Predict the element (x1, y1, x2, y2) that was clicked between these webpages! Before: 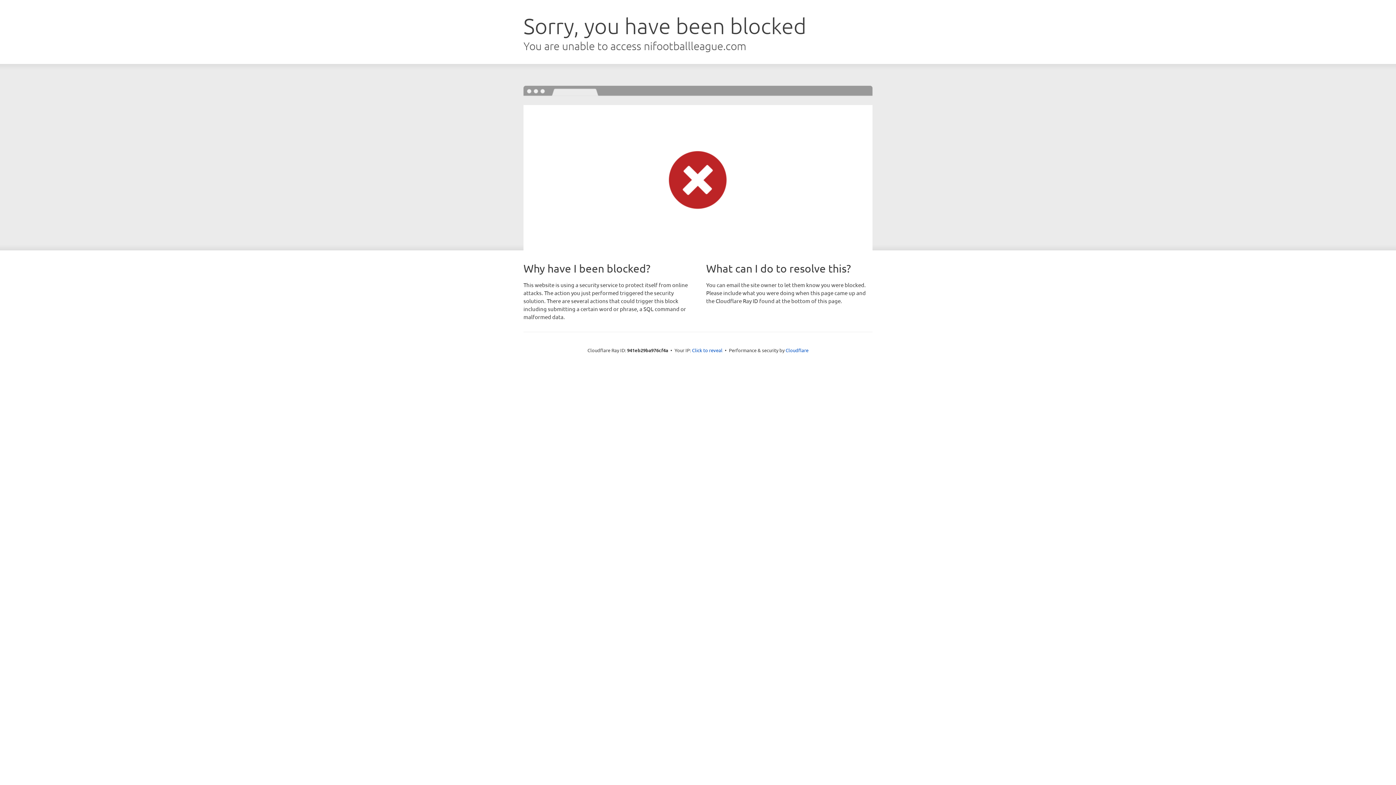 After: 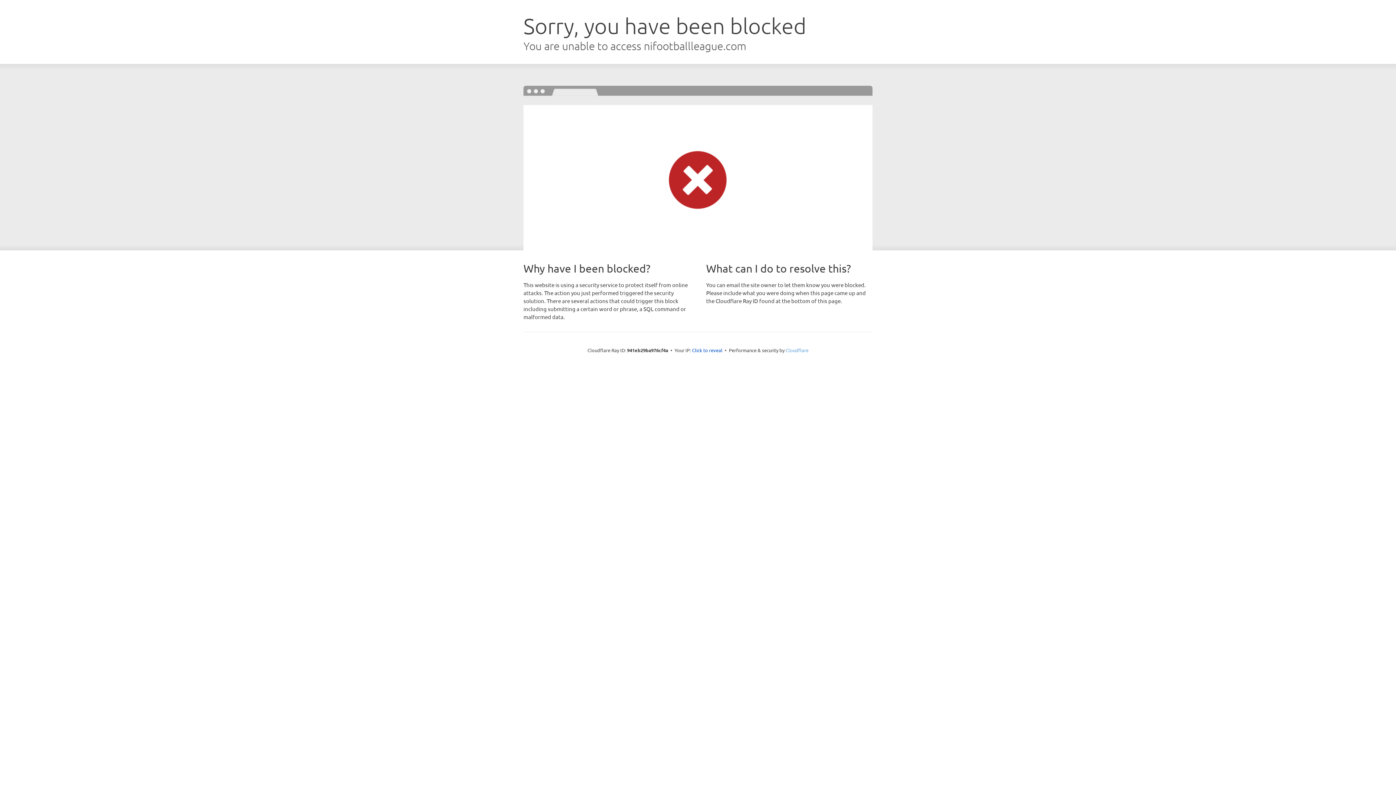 Action: label: Cloudflare bbox: (785, 347, 808, 353)